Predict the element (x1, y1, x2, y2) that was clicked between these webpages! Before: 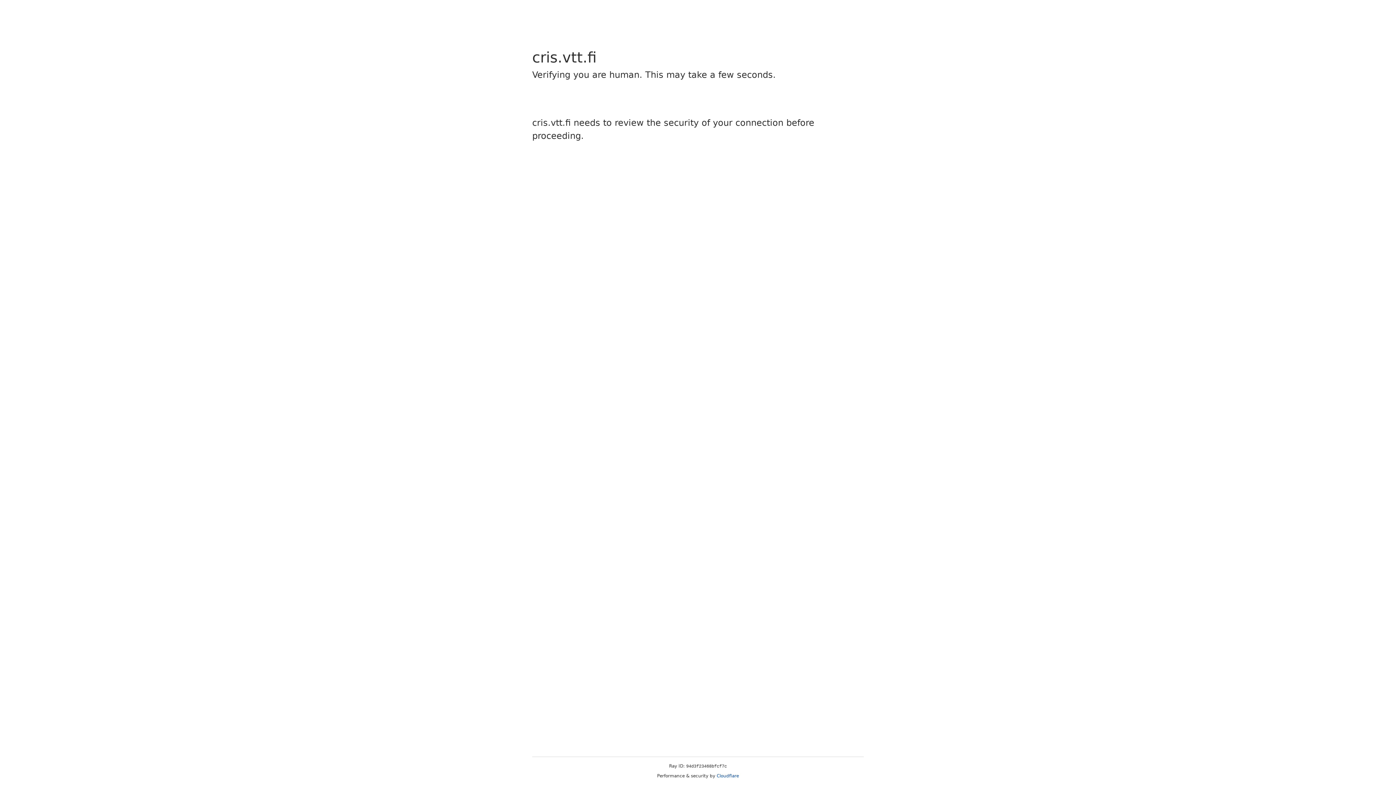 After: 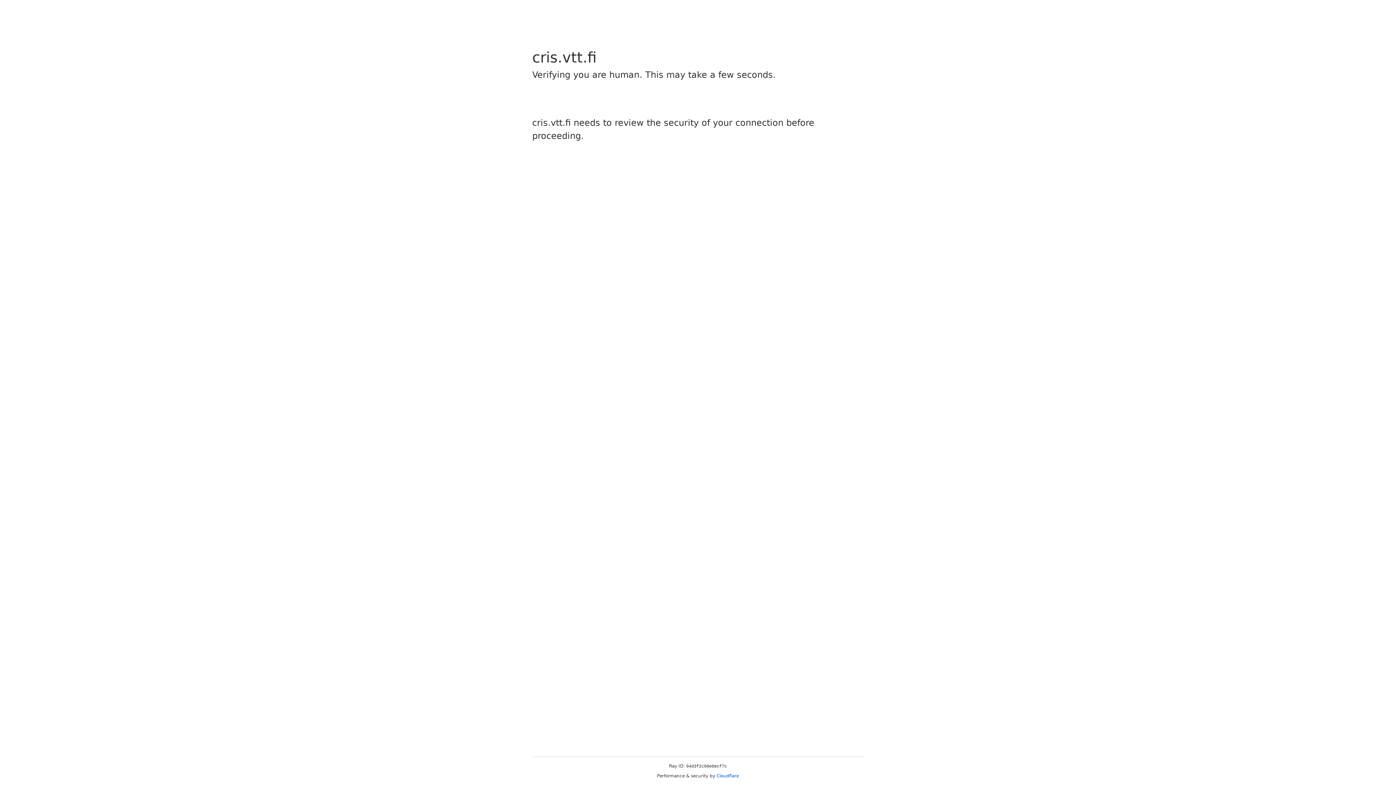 Action: bbox: (716, 773, 739, 778) label: Cloudflare